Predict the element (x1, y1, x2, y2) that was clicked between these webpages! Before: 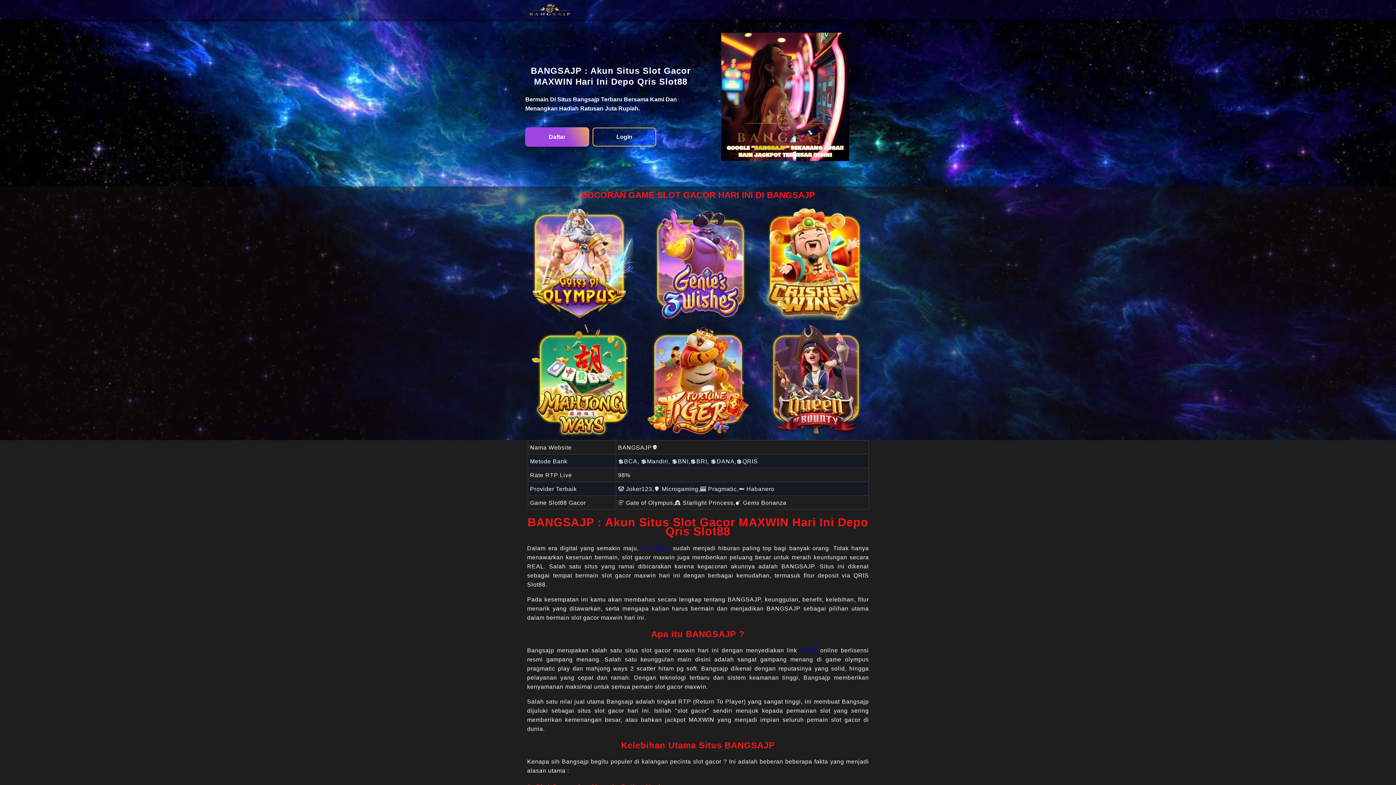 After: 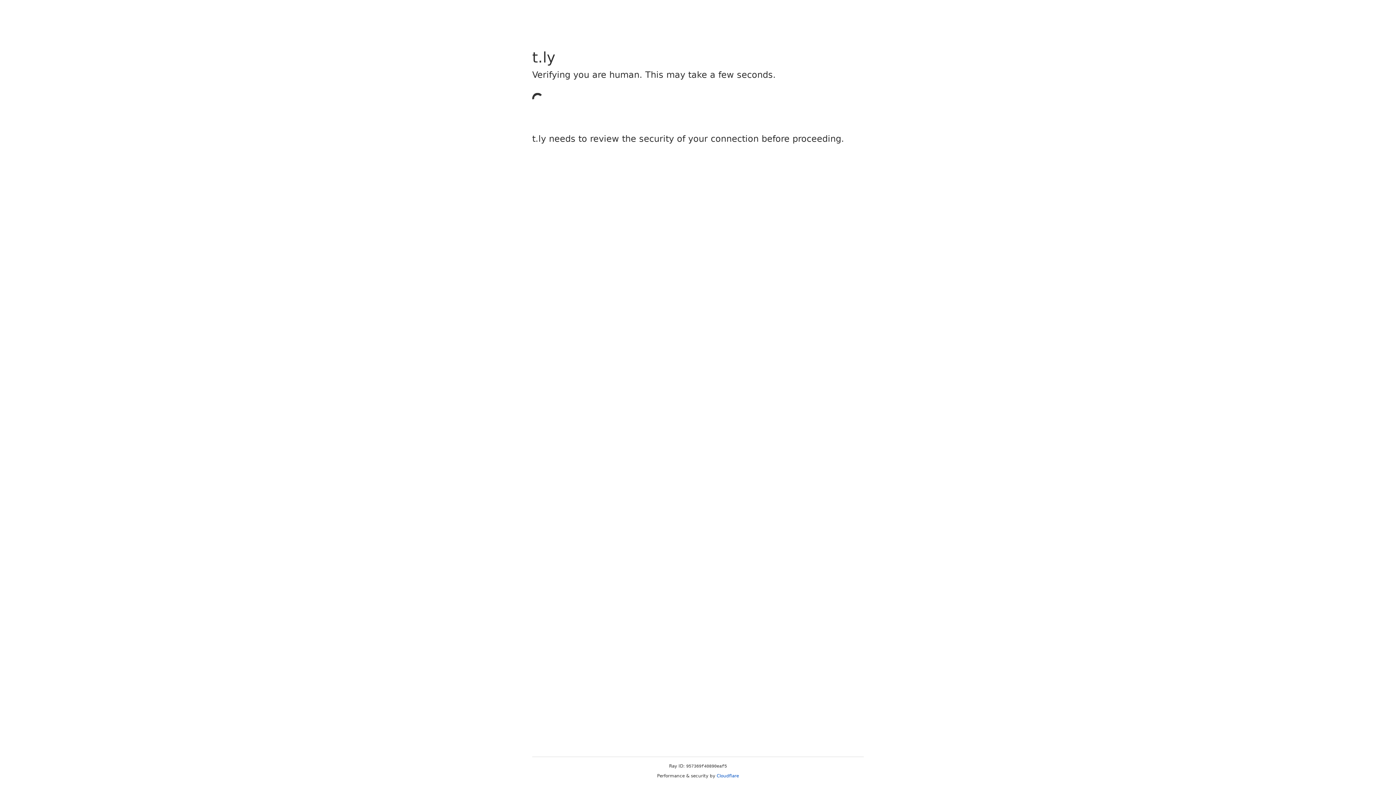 Action: label: Daftar bbox: (525, 127, 589, 146)